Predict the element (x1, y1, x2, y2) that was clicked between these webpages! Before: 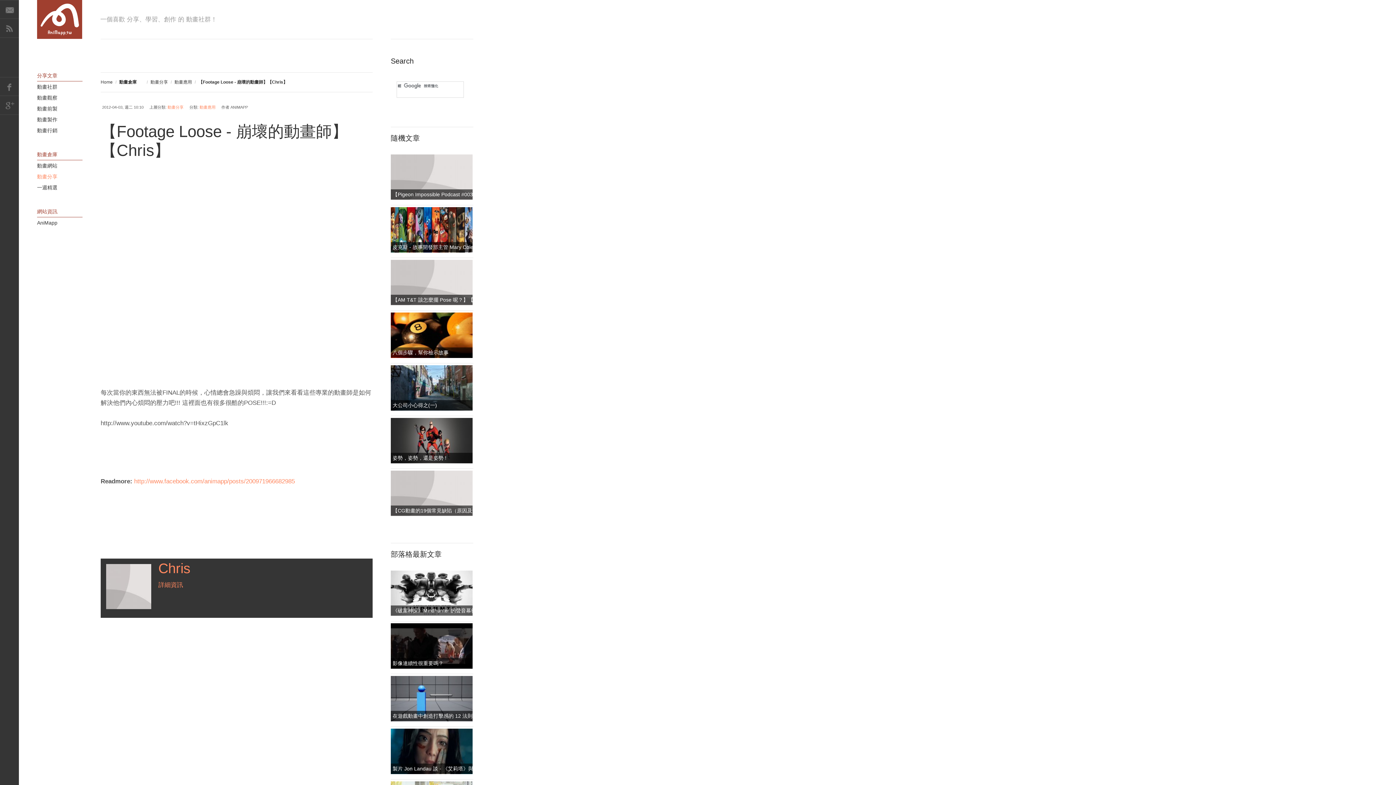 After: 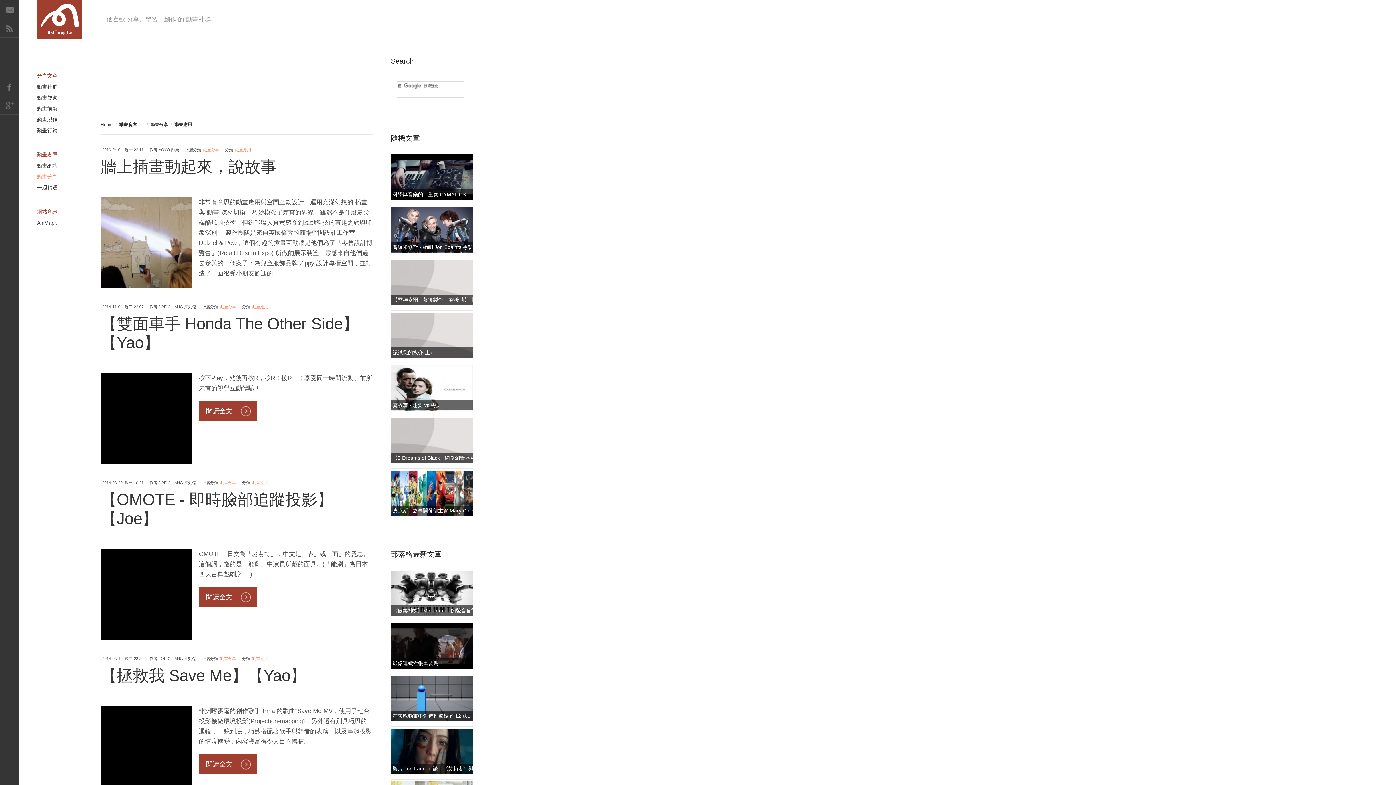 Action: bbox: (174, 79, 192, 84) label: 動畫應用